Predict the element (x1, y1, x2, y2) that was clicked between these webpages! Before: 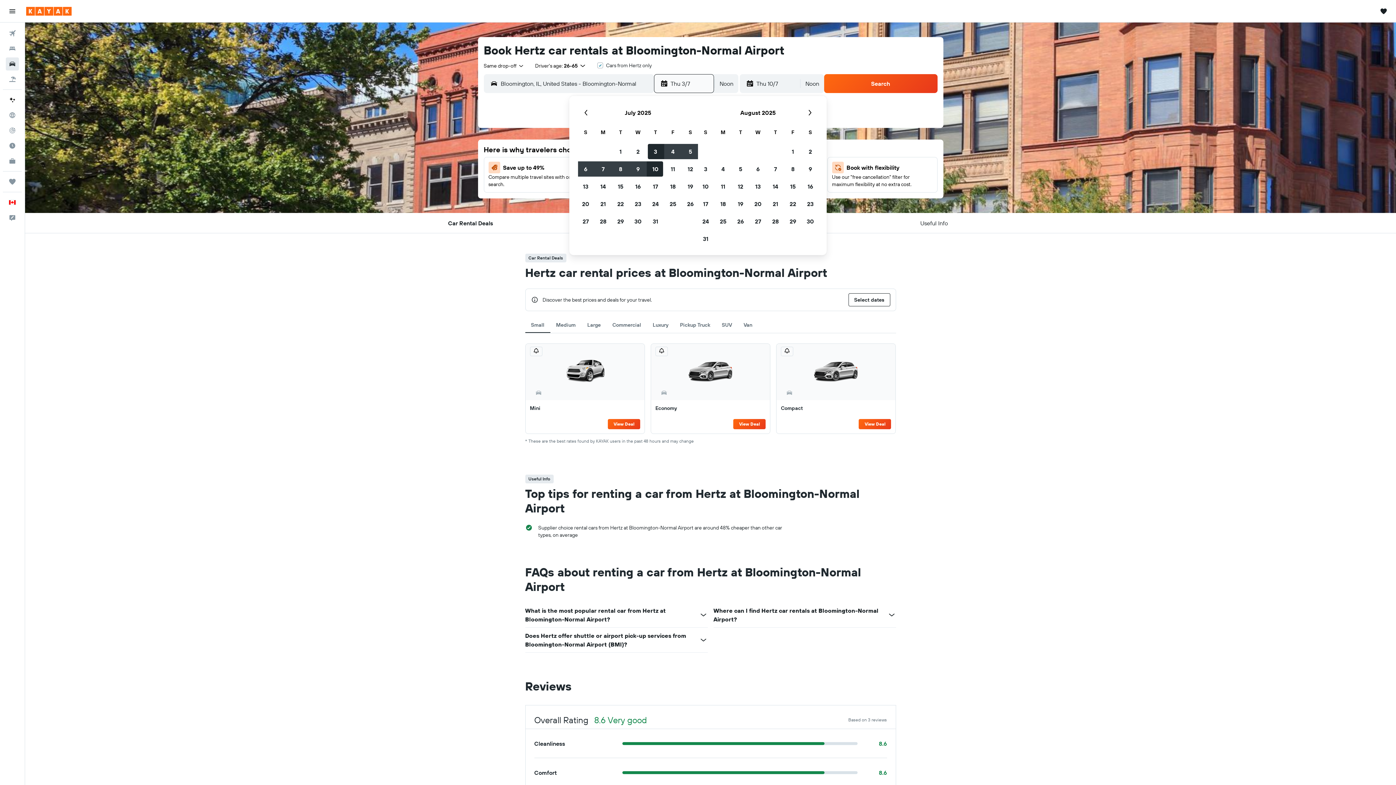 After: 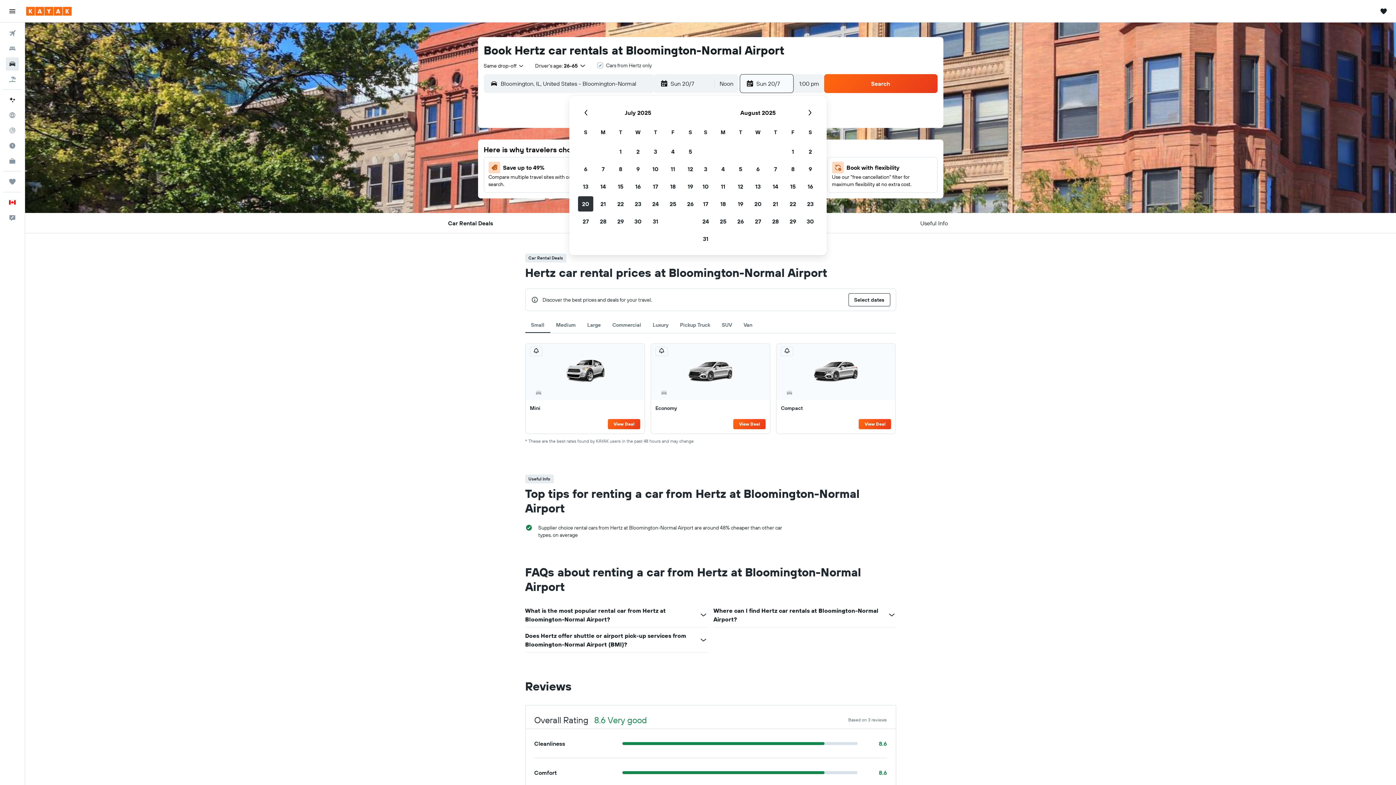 Action: bbox: (577, 195, 594, 212) label: 20 July, 2025